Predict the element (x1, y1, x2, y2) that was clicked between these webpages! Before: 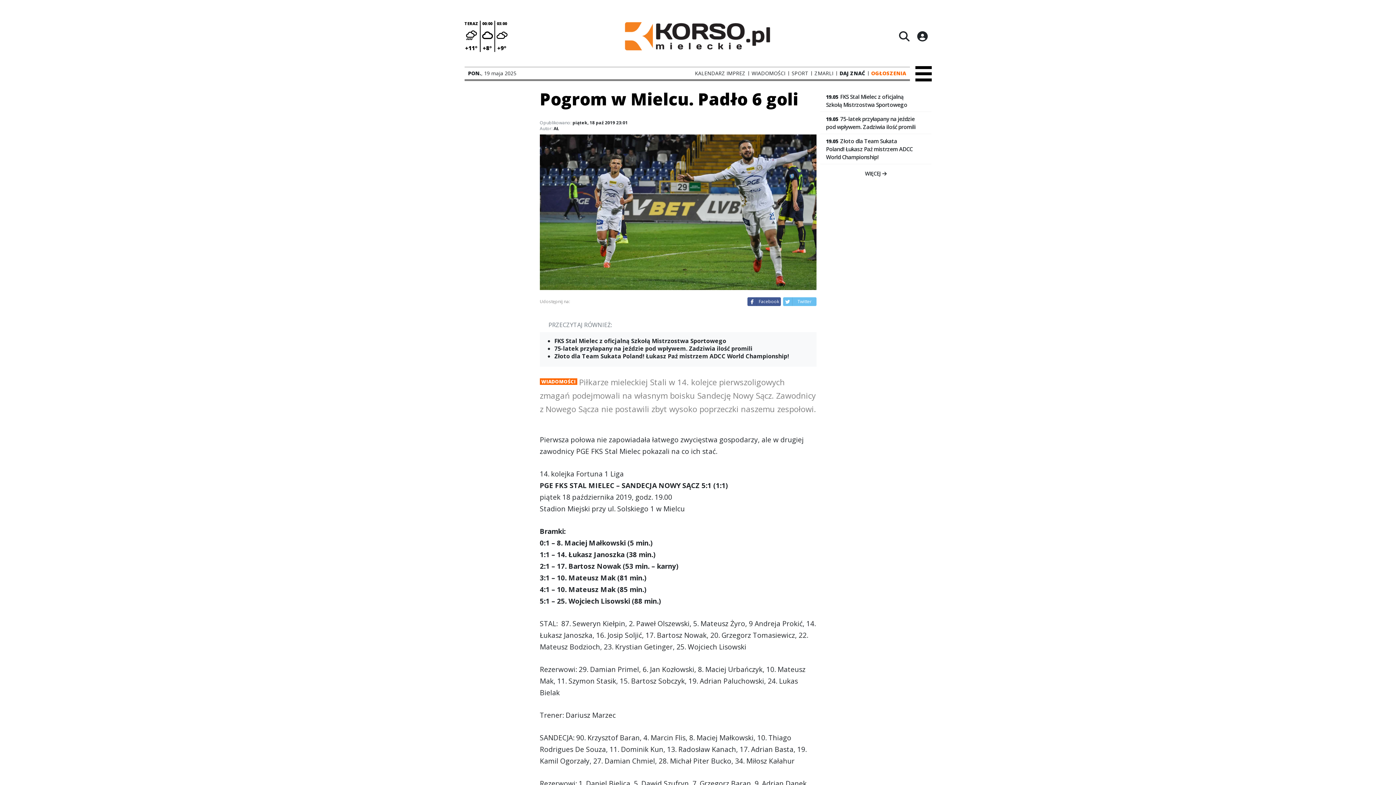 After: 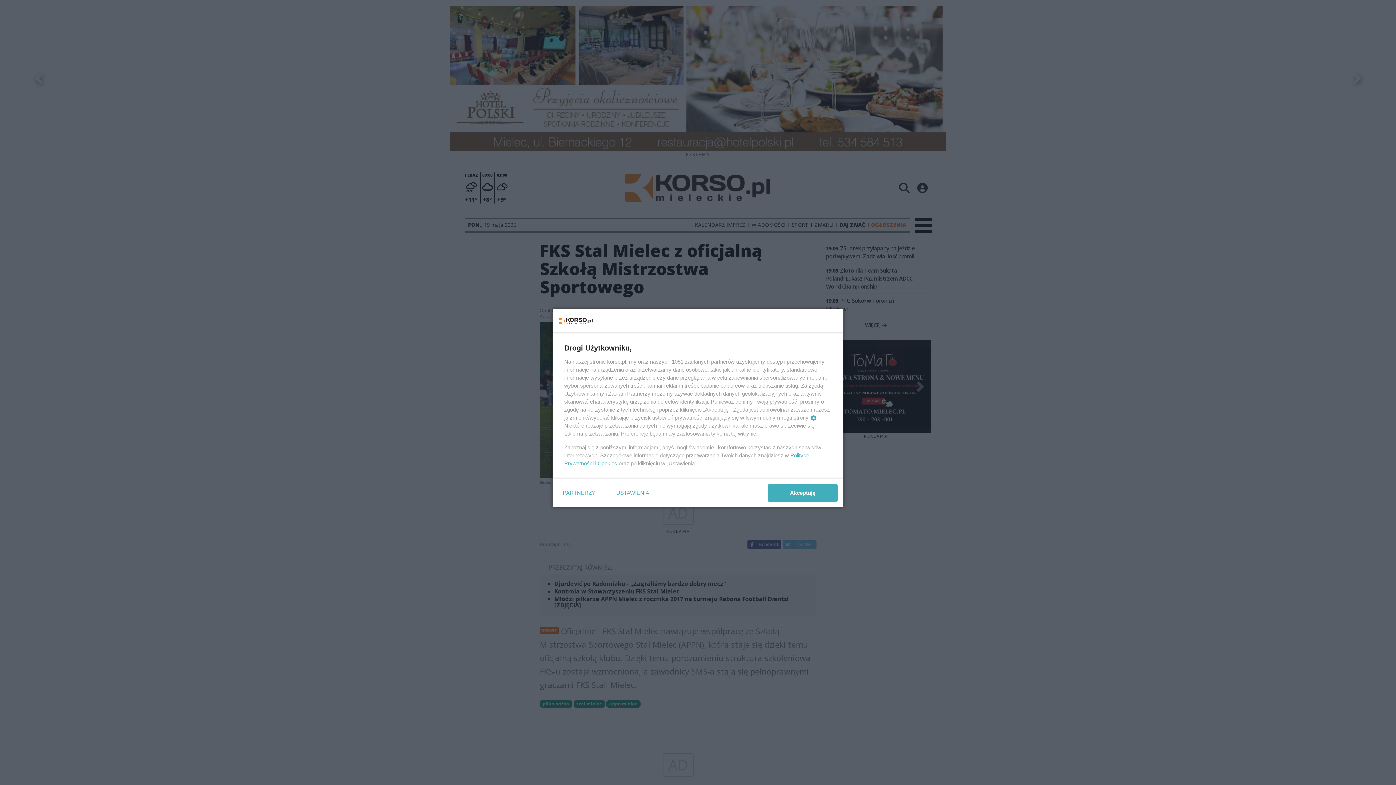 Action: label: 19.05 FKS Stal Mielec z oficjalną Szkołą Mistrzostwa Sportowego bbox: (820, 89, 931, 112)